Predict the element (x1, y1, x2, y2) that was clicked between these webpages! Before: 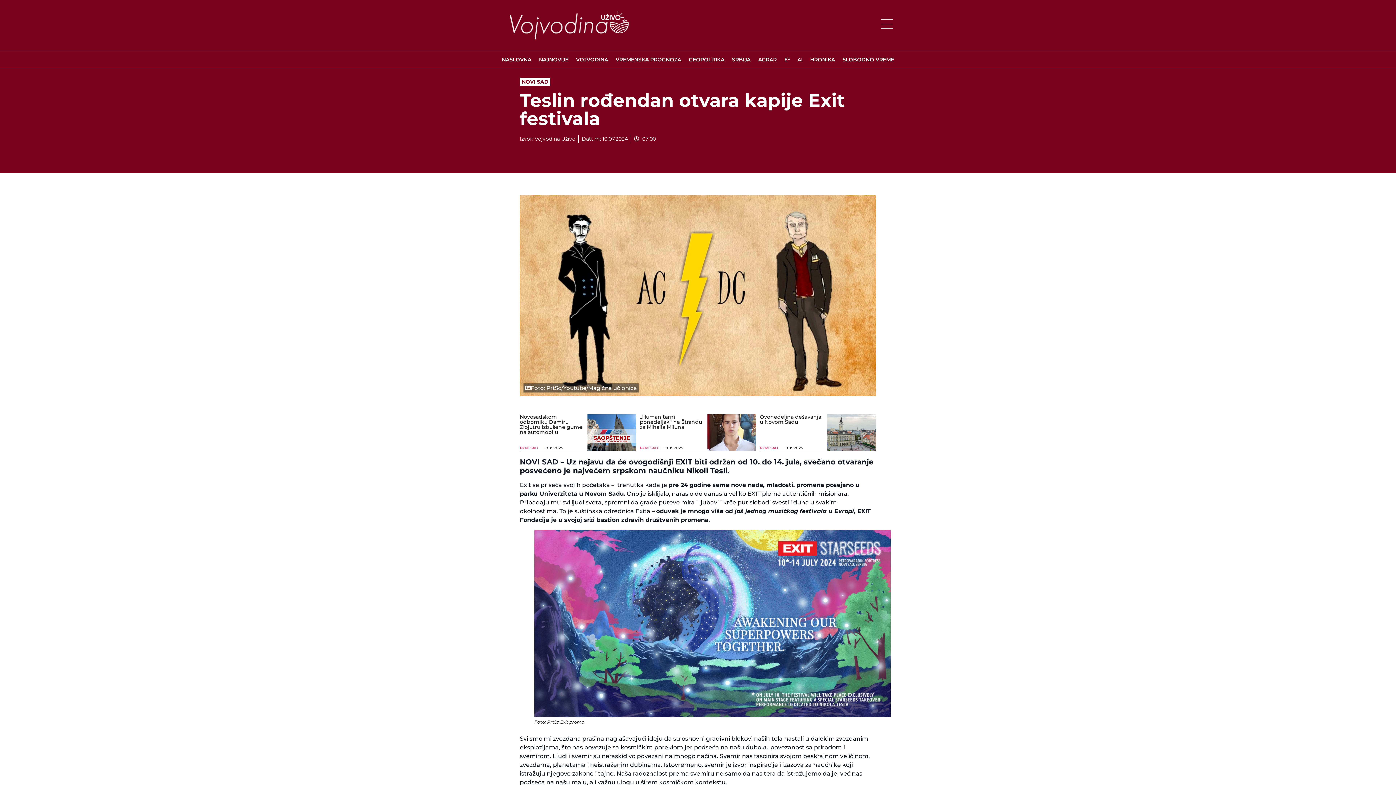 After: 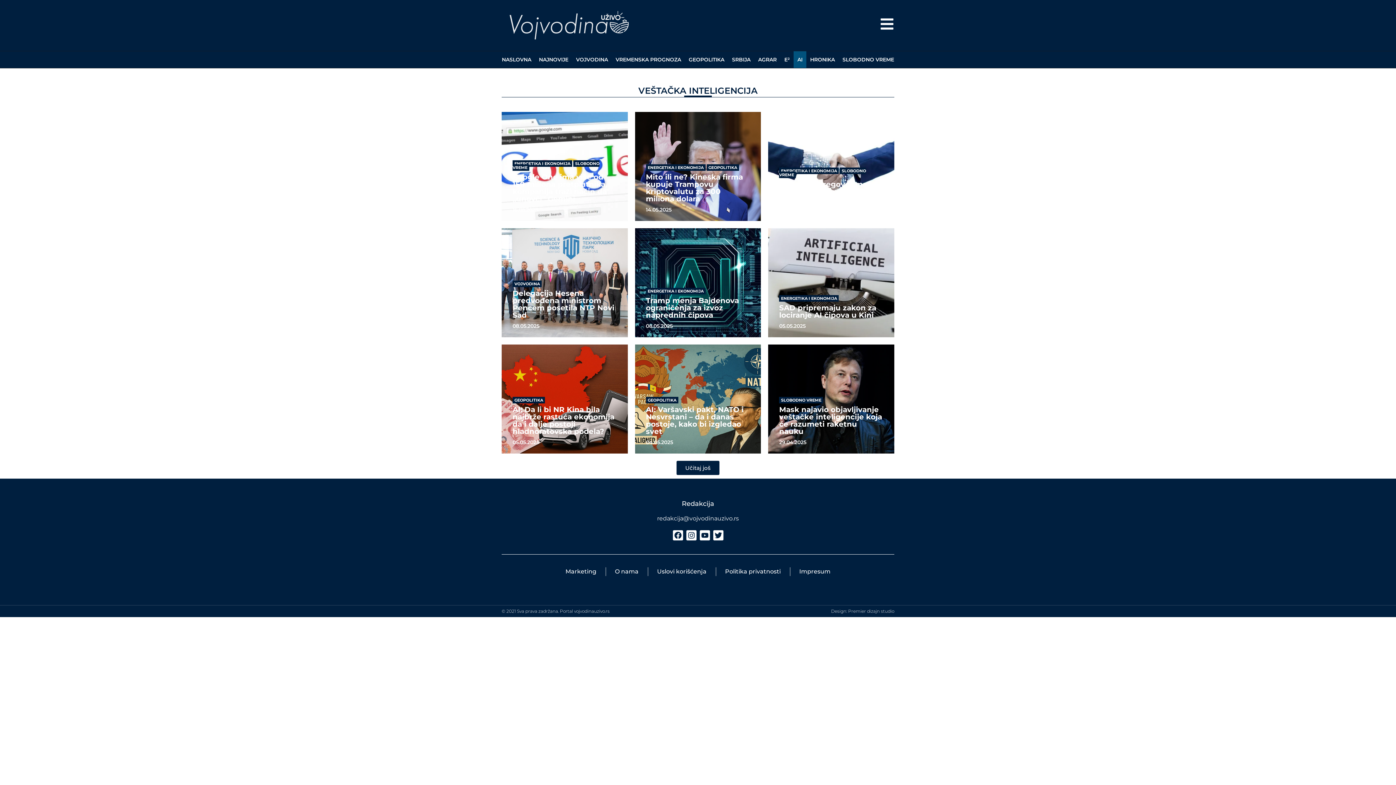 Action: bbox: (793, 51, 806, 67) label: AI